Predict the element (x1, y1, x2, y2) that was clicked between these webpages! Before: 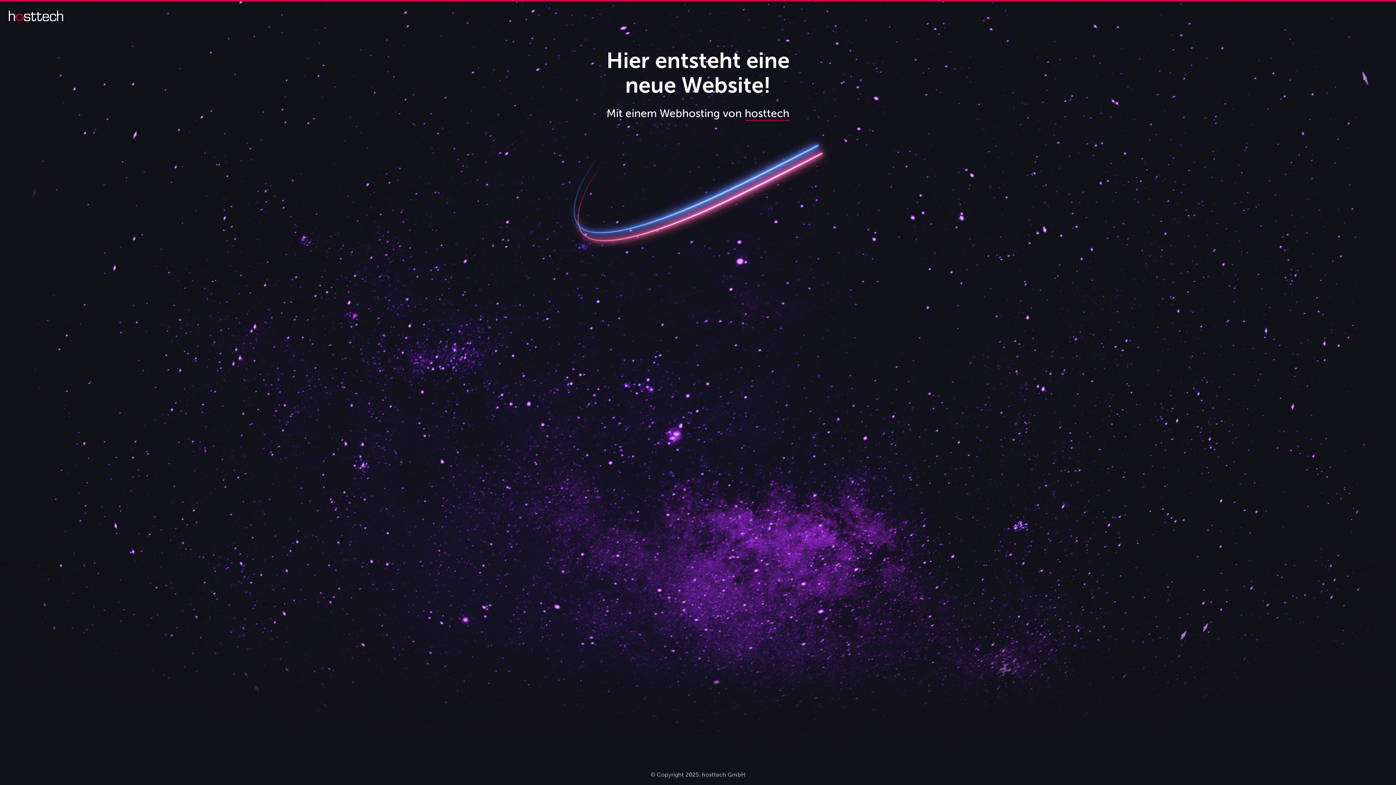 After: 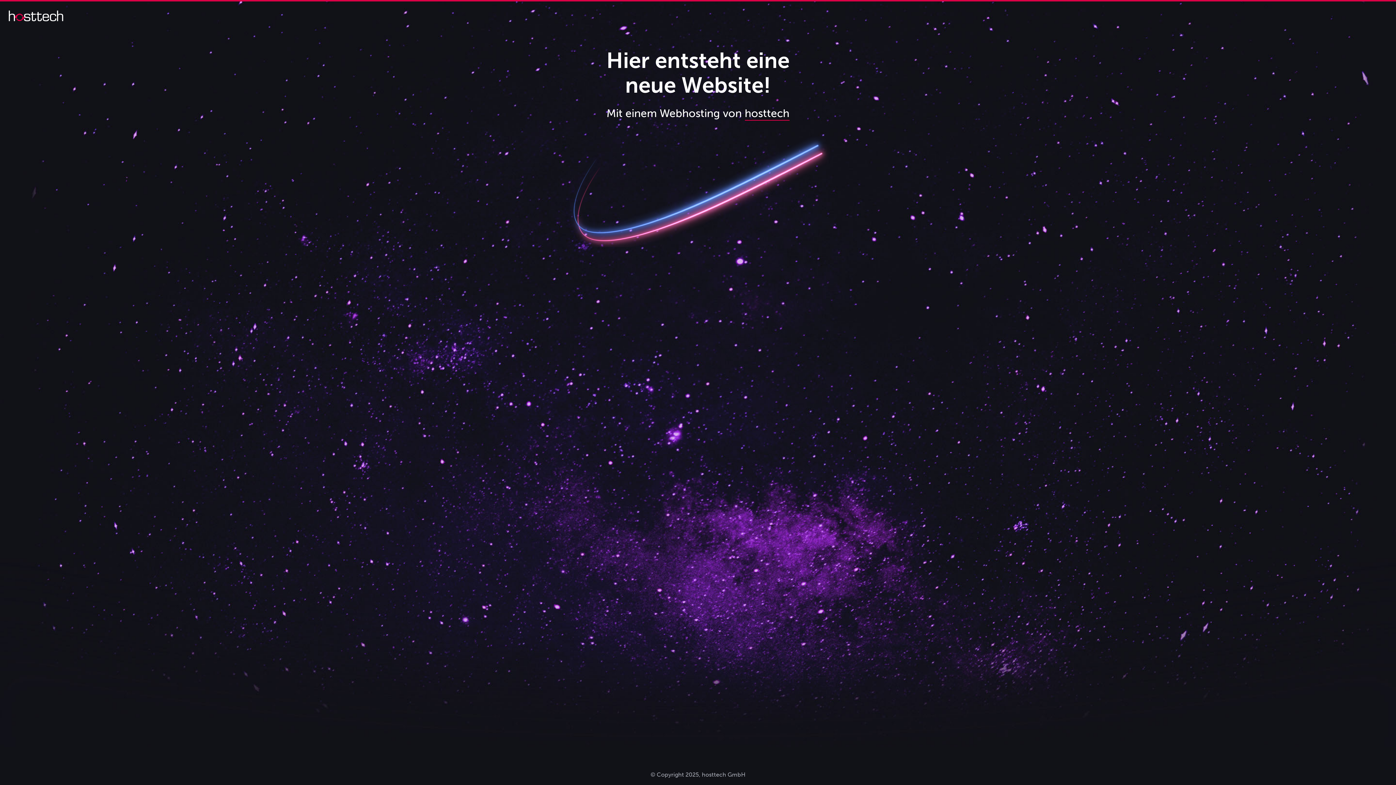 Action: bbox: (744, 106, 789, 120) label: hosttech